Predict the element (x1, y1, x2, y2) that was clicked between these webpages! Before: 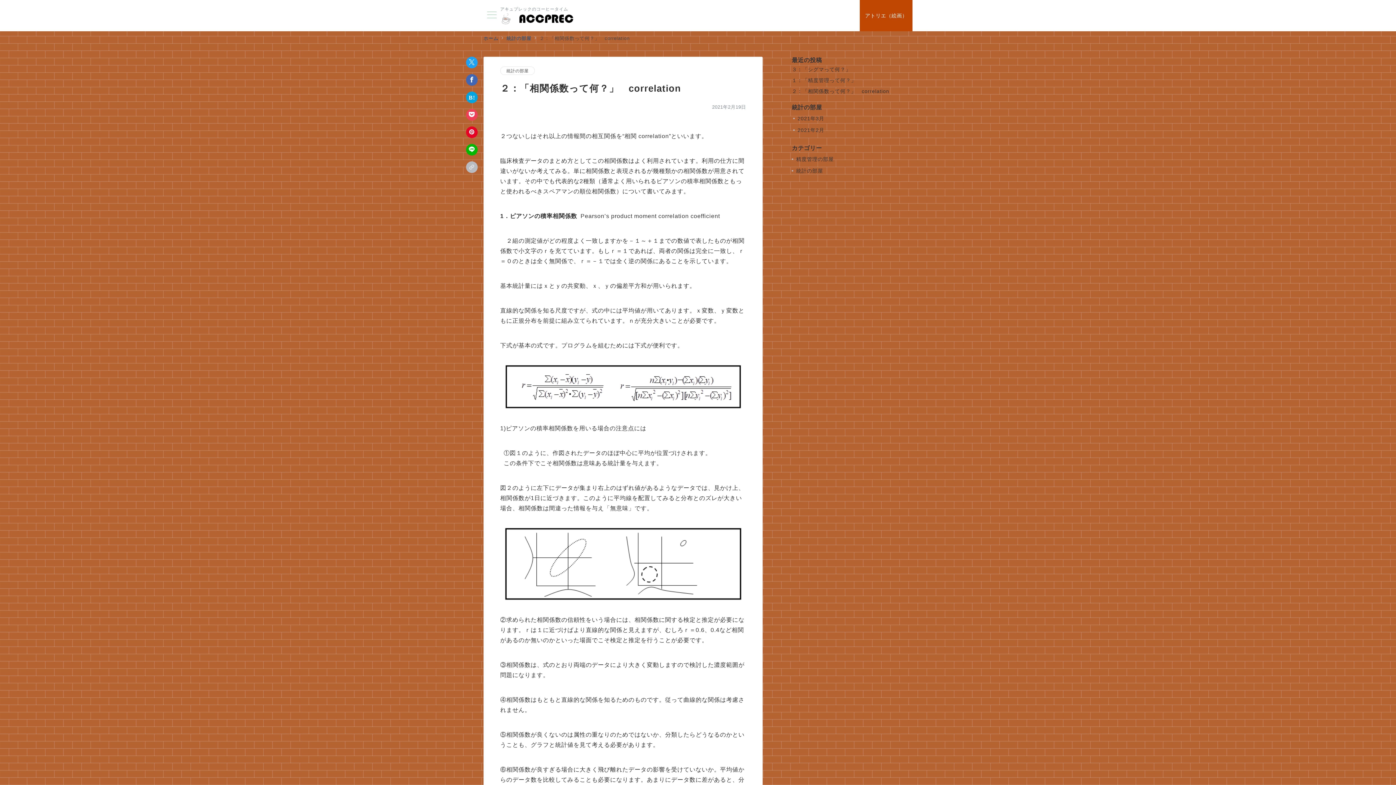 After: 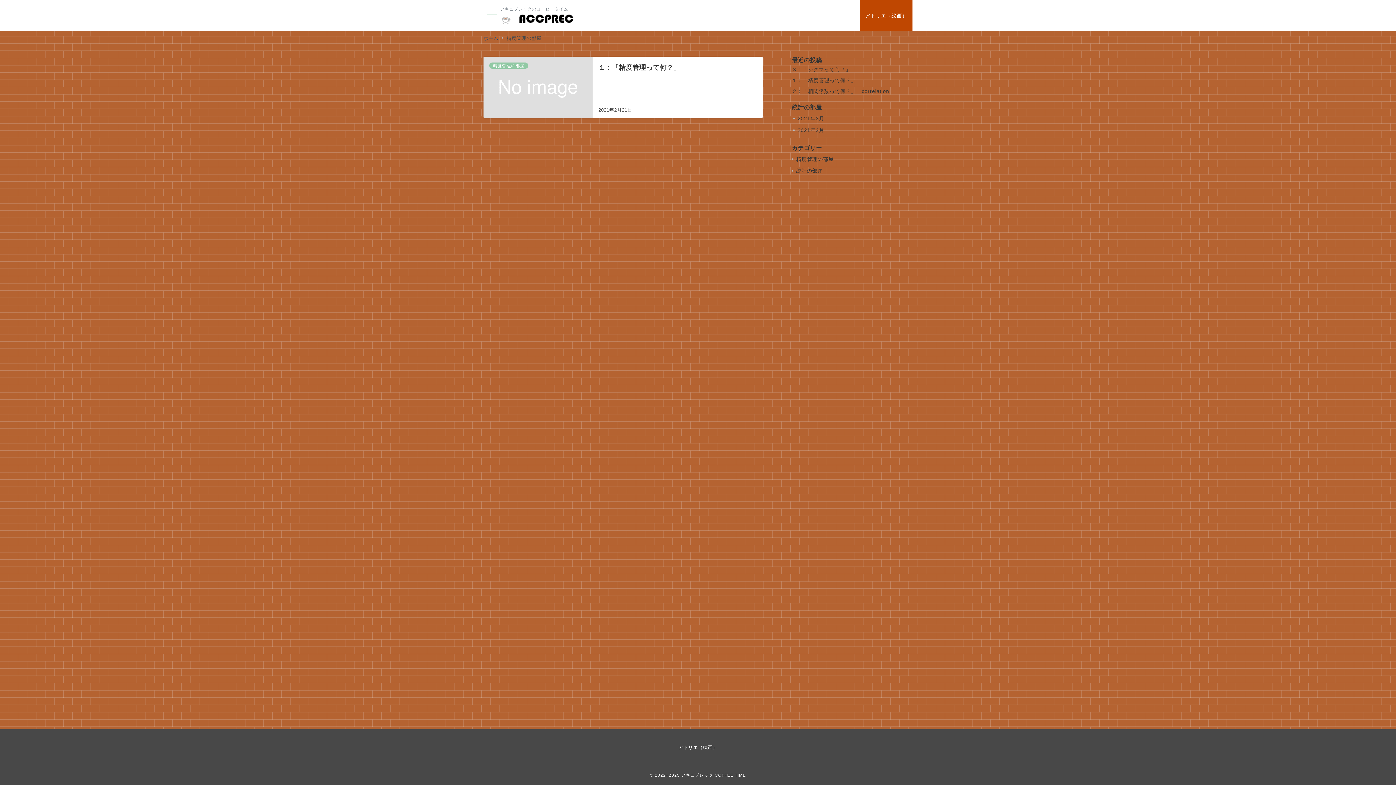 Action: bbox: (796, 153, 912, 165) label: 精度管理の部屋